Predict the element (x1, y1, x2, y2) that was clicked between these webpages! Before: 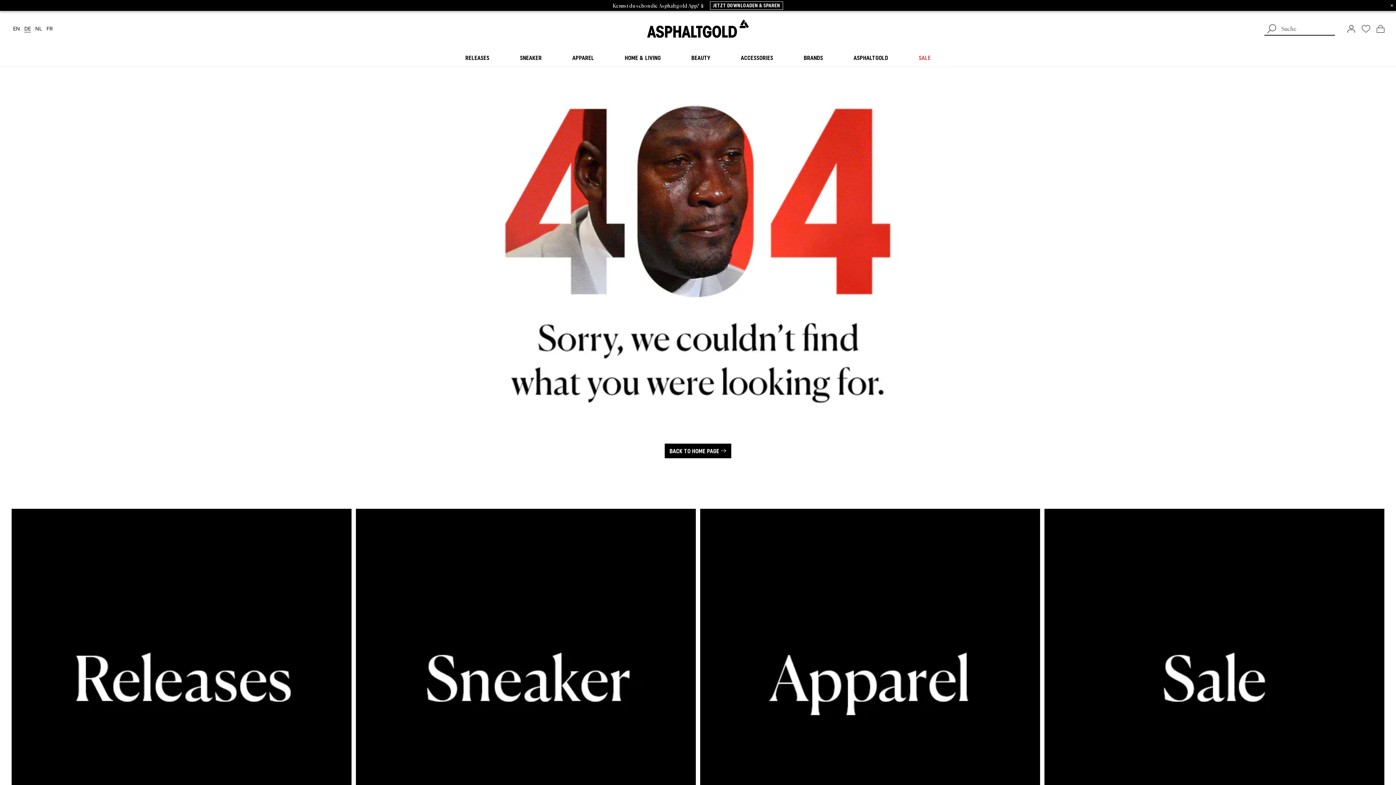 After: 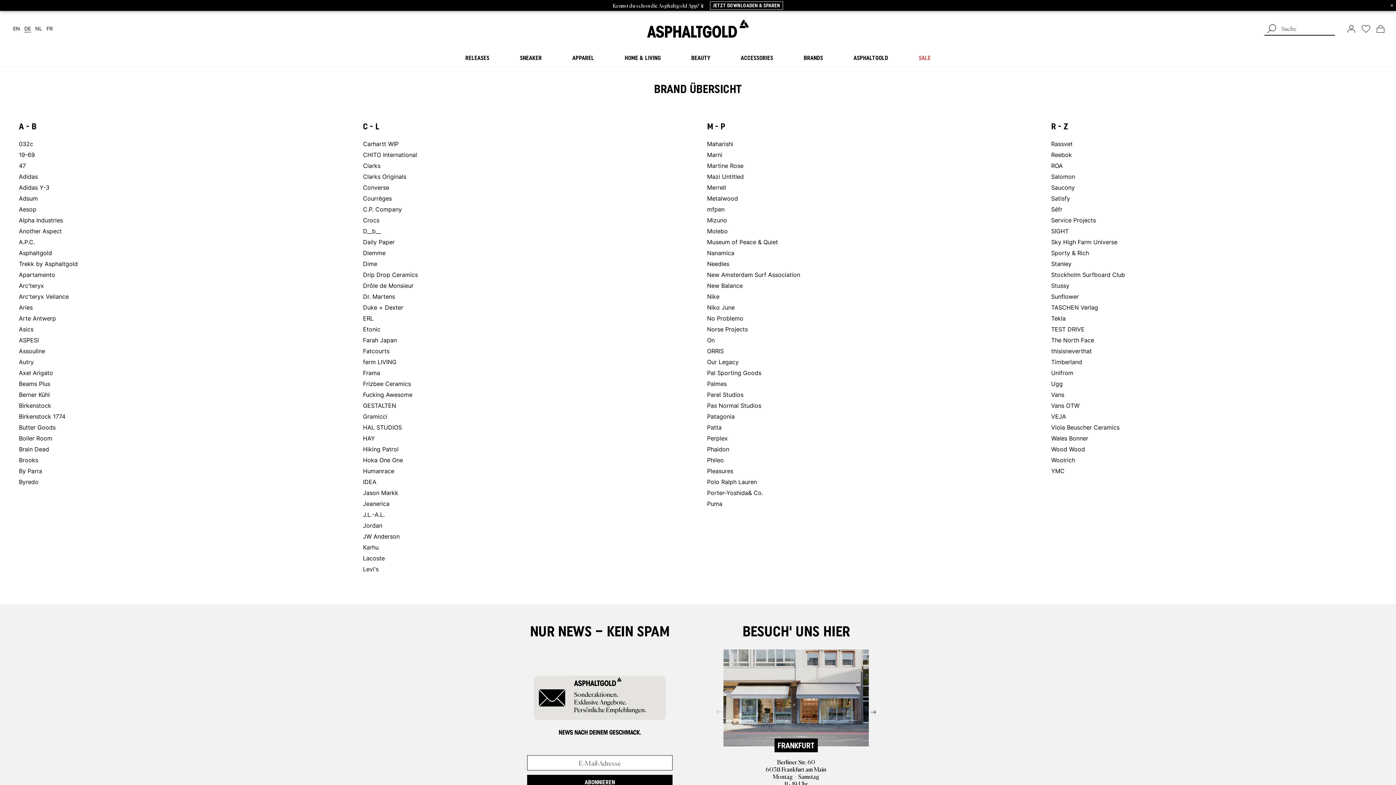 Action: bbox: (801, 49, 826, 66) label: BRANDS